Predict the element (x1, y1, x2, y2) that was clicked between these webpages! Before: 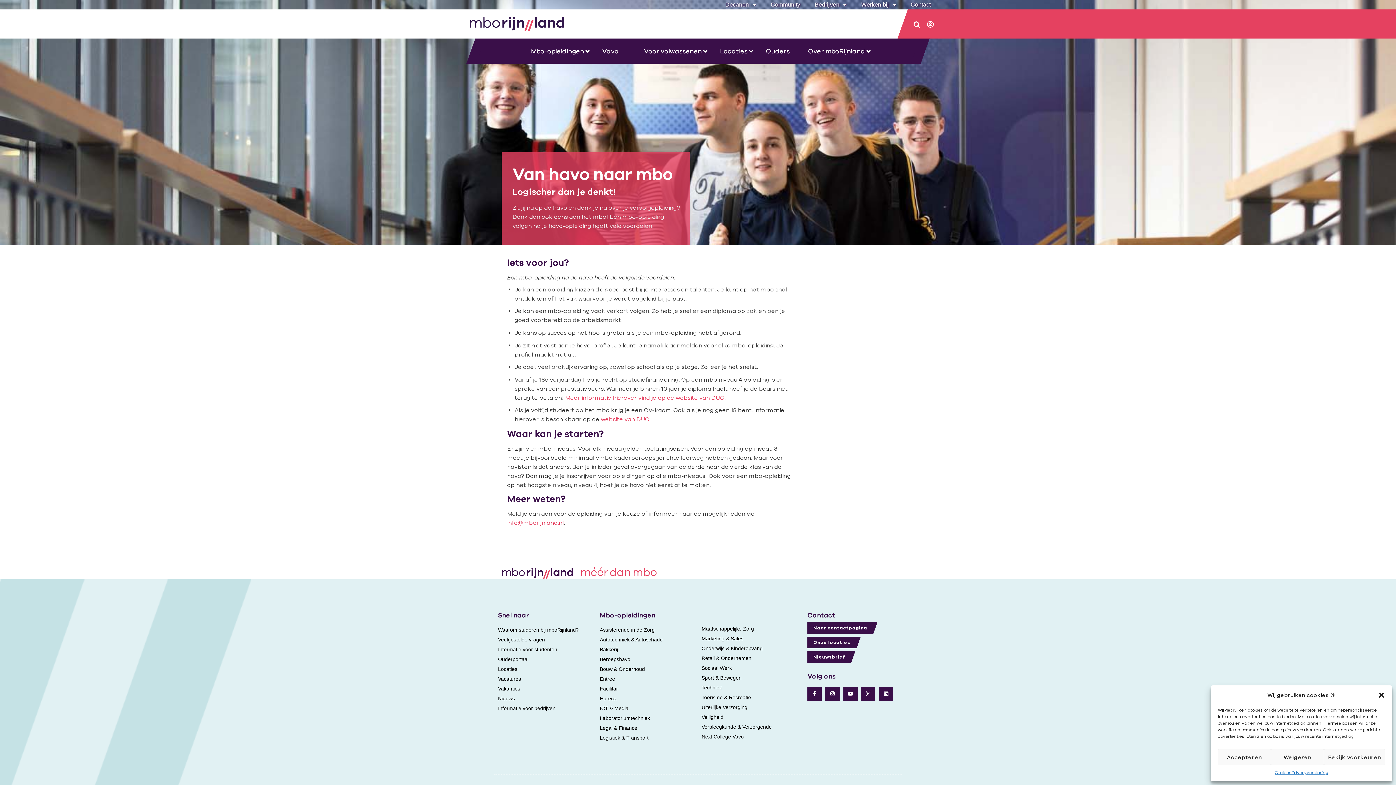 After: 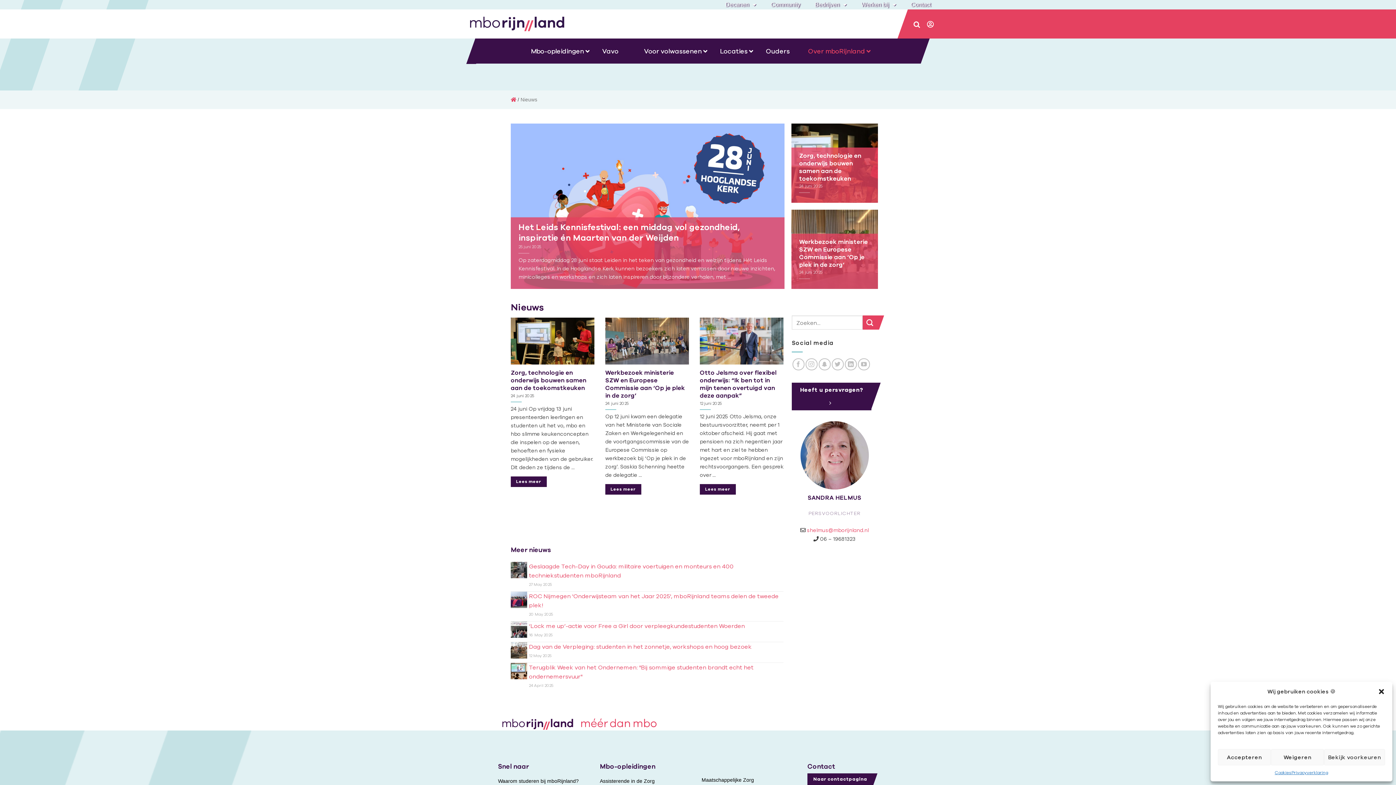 Action: bbox: (498, 694, 592, 702) label: Nieuws